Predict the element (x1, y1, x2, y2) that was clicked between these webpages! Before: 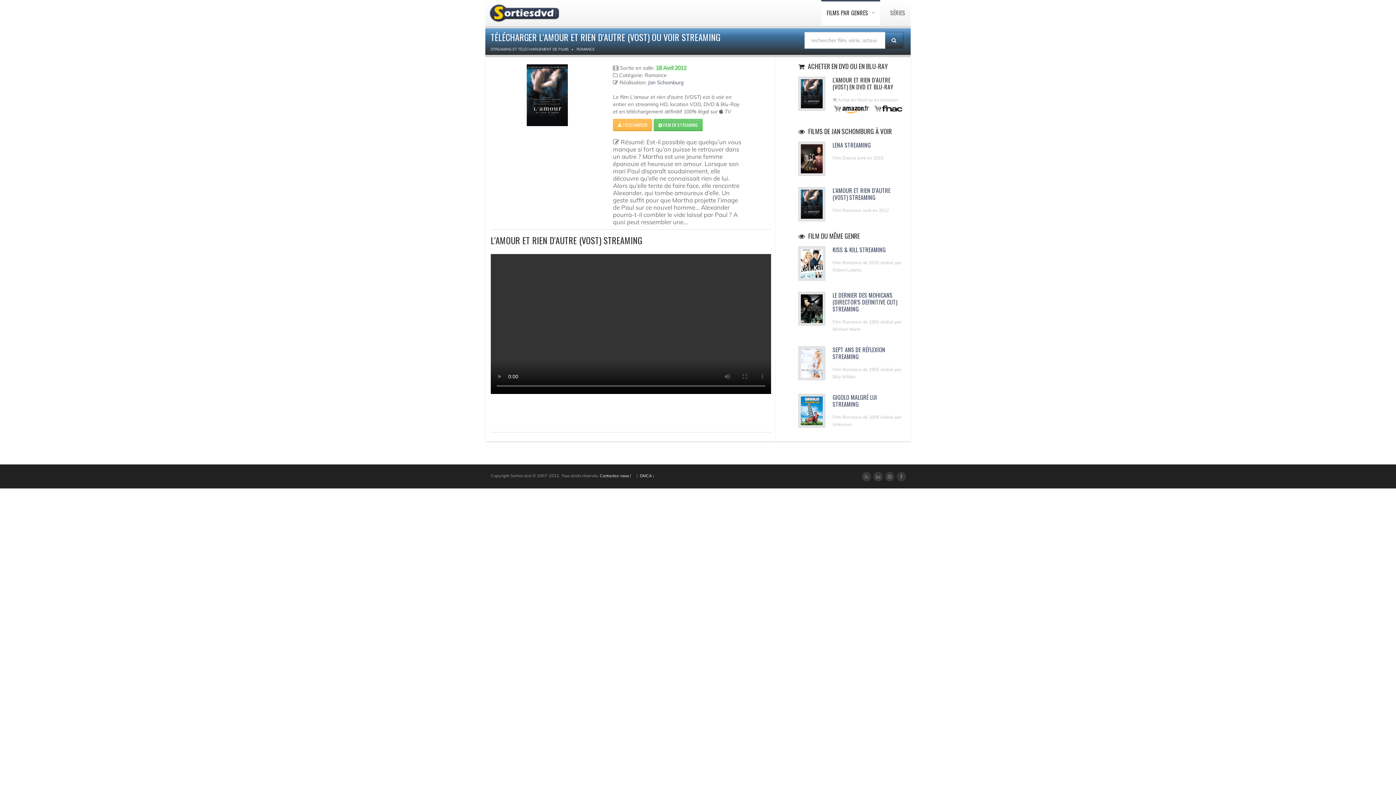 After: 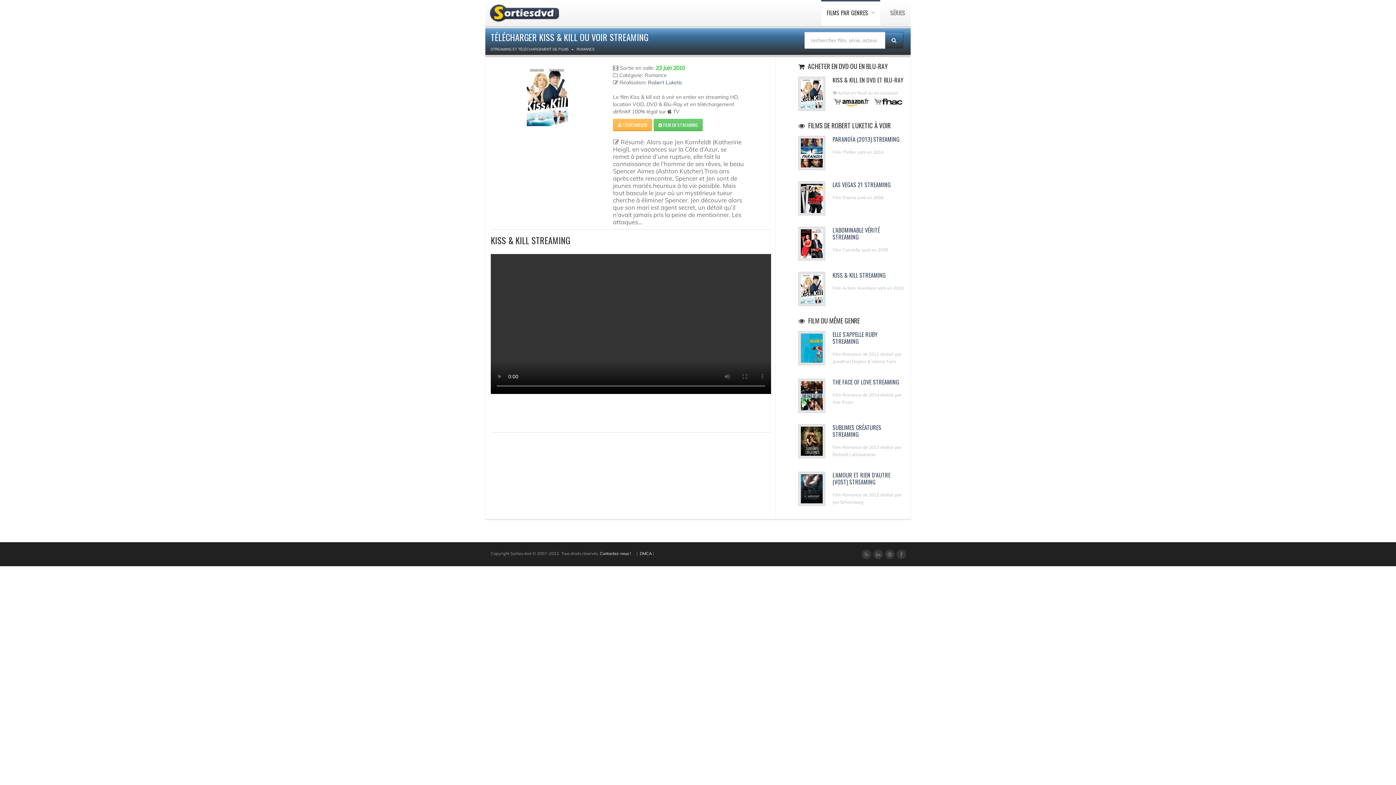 Action: bbox: (832, 245, 885, 254) label: KISS & KILL STREAMING